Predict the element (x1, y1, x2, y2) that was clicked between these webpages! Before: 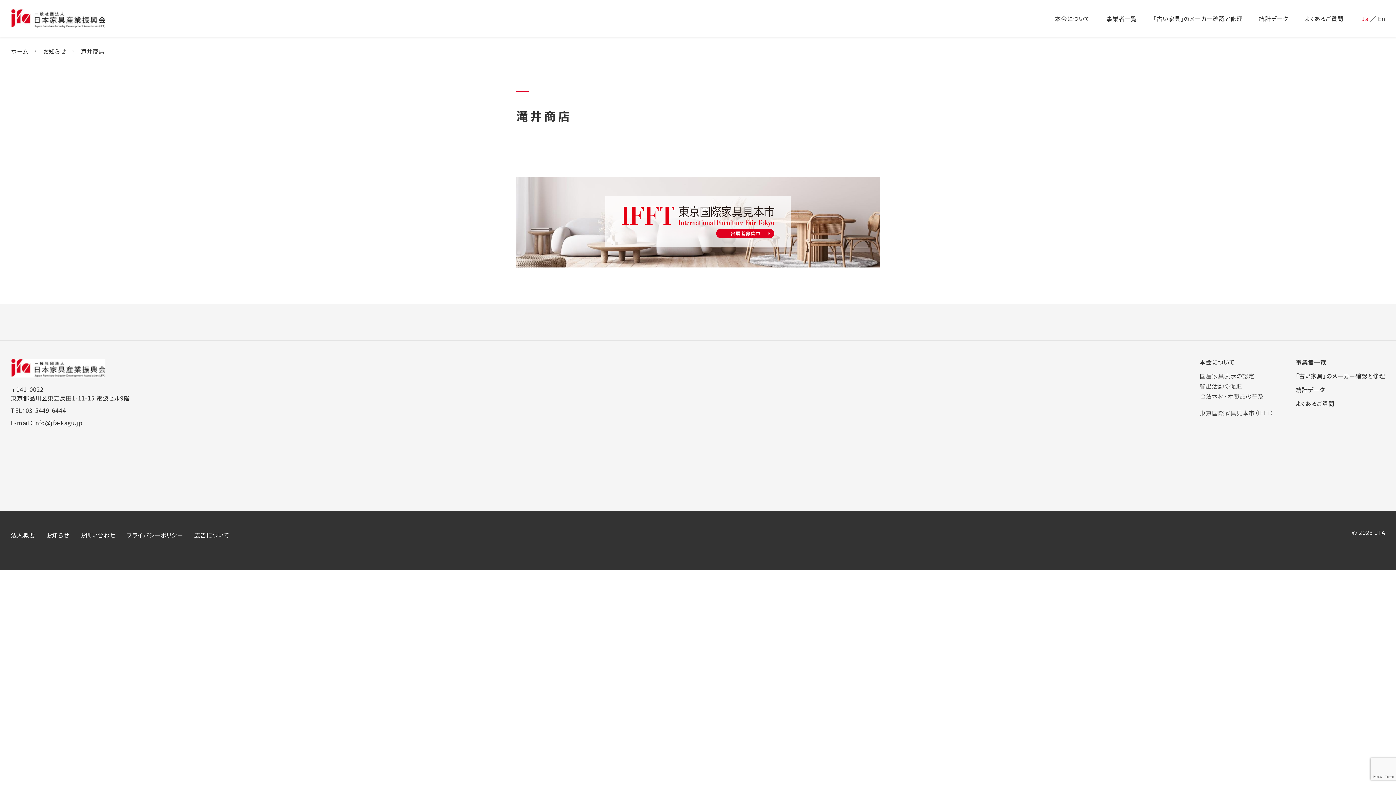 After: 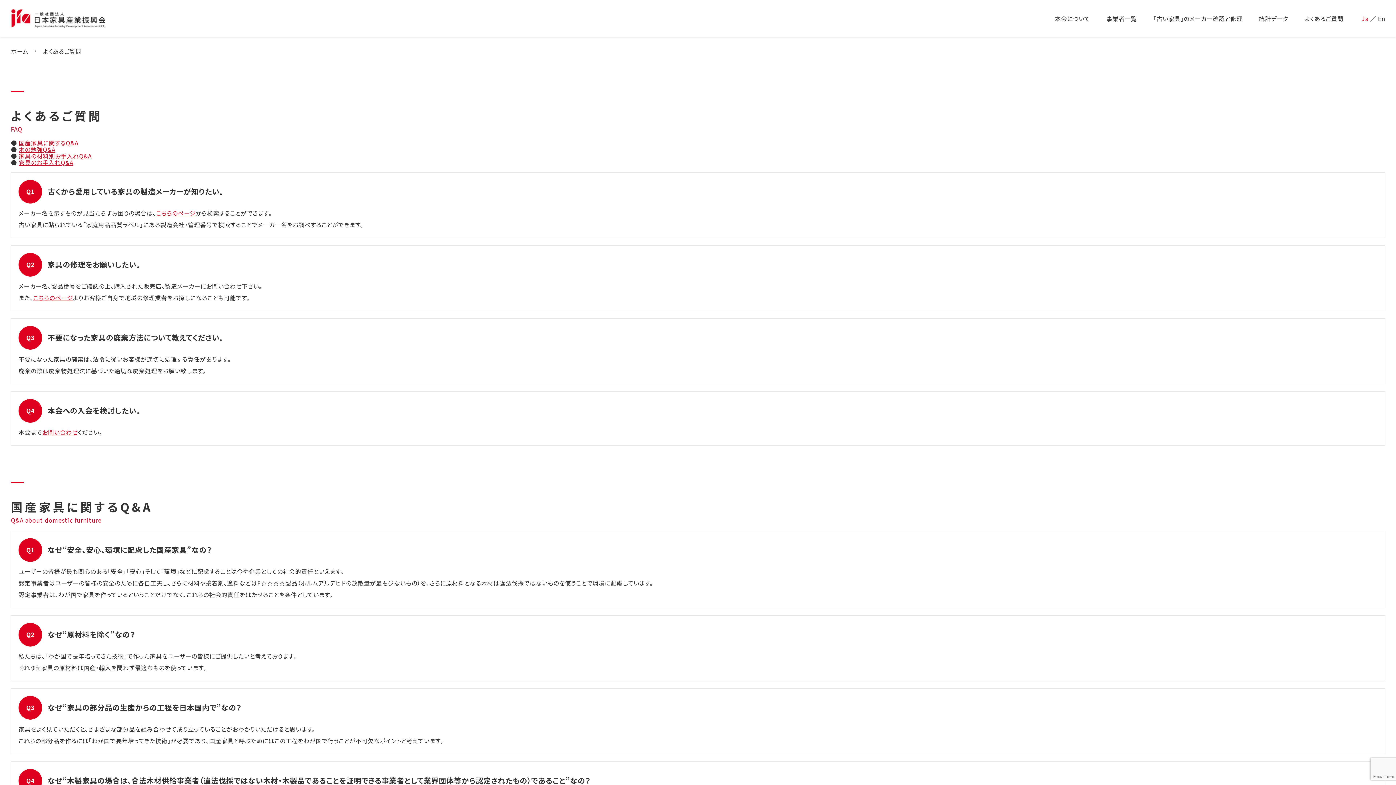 Action: bbox: (1296, 399, 1334, 407) label: よくあるご質問